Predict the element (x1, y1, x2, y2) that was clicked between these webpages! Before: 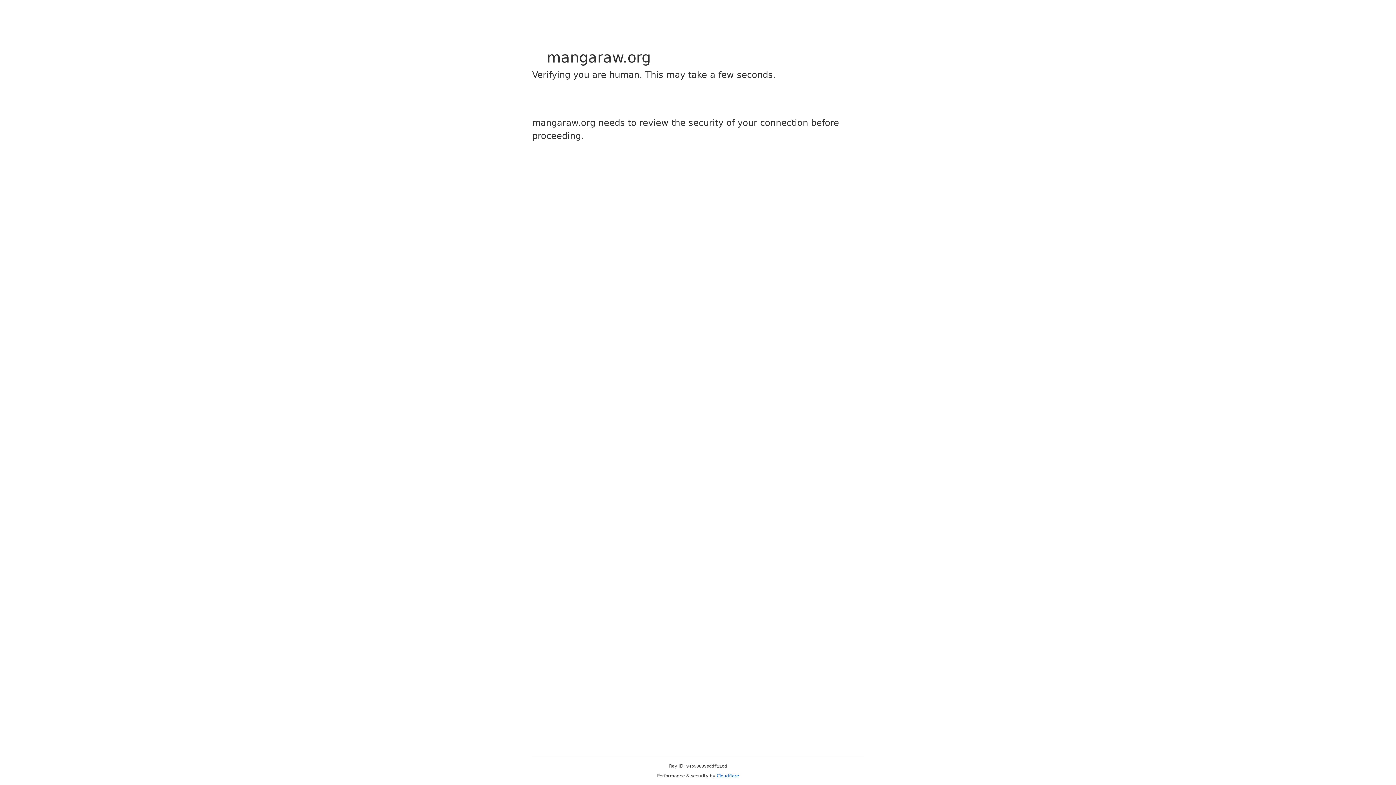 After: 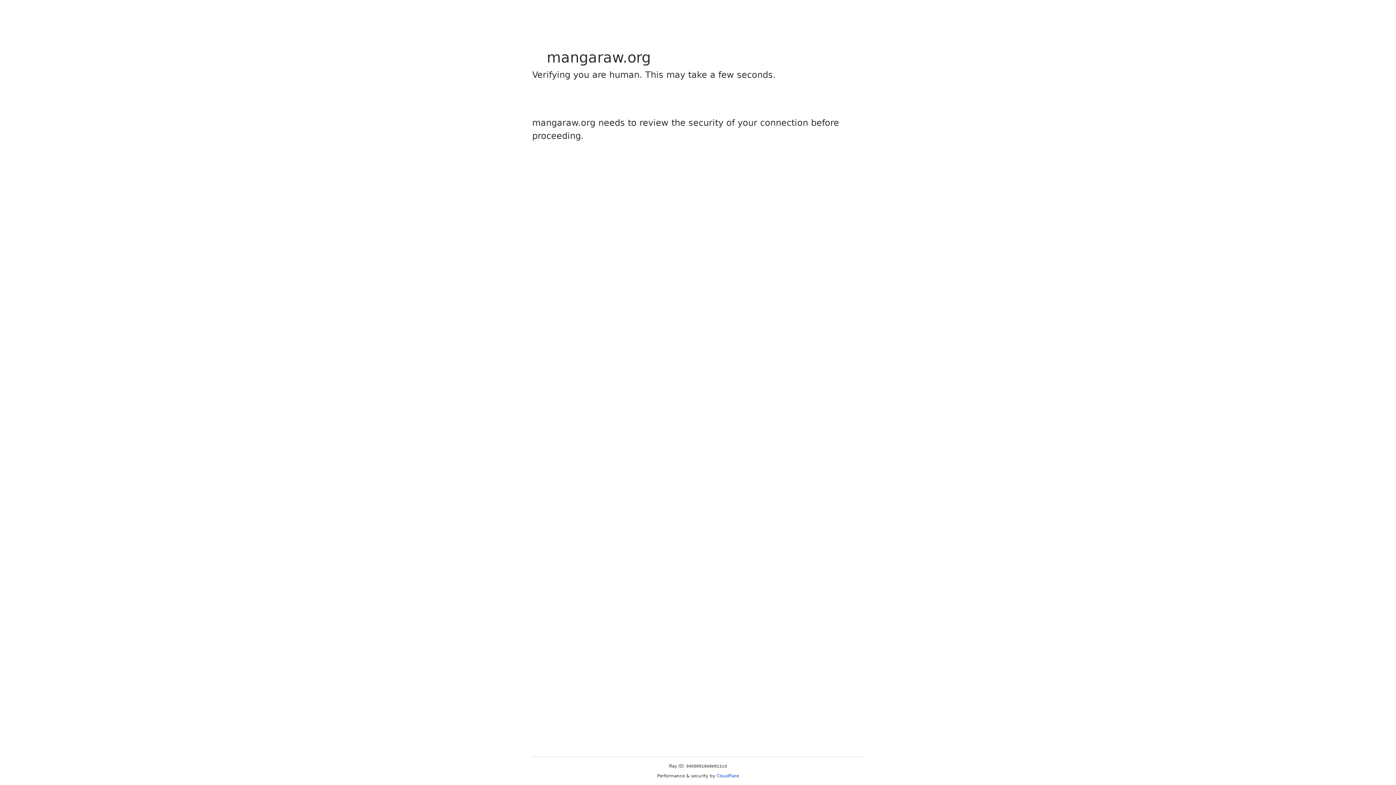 Action: label: Cloudflare bbox: (716, 773, 739, 778)